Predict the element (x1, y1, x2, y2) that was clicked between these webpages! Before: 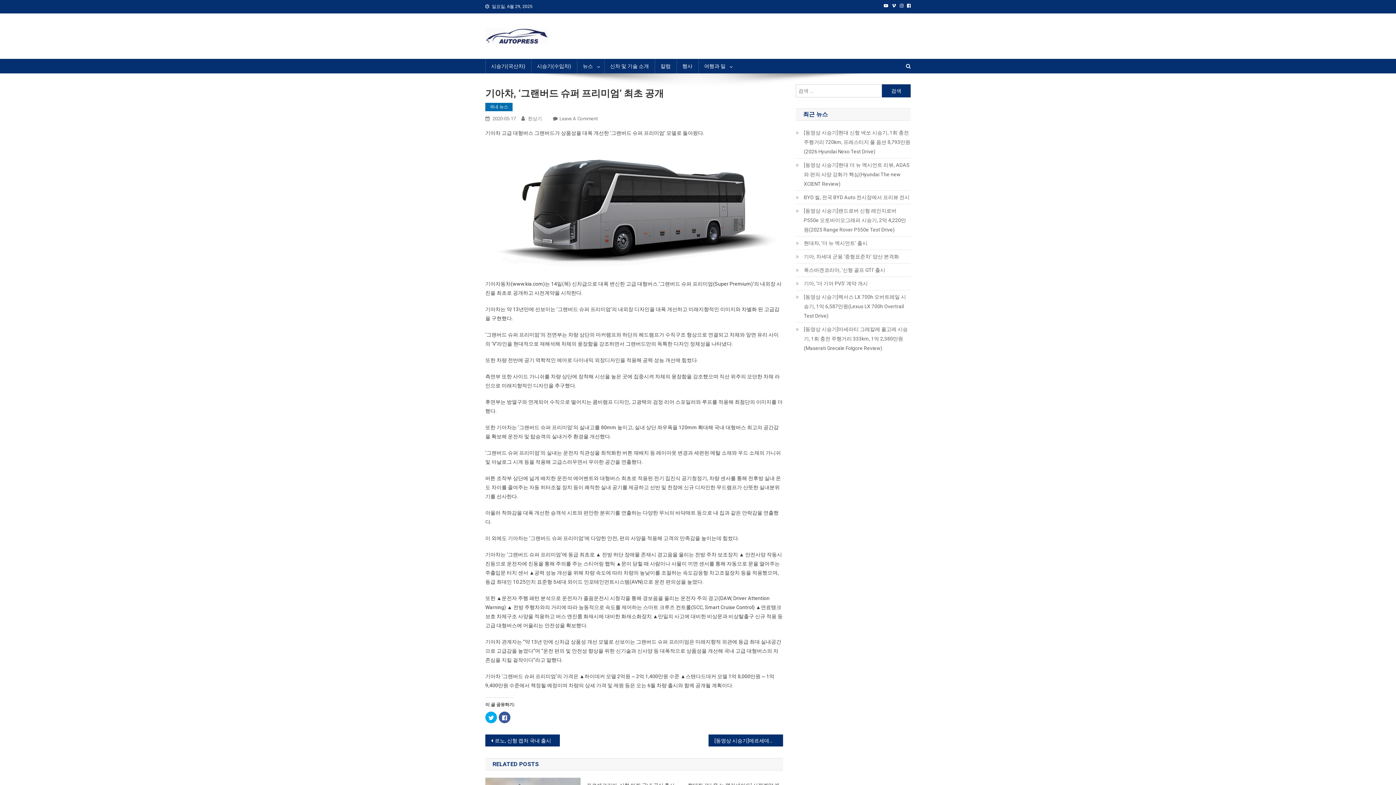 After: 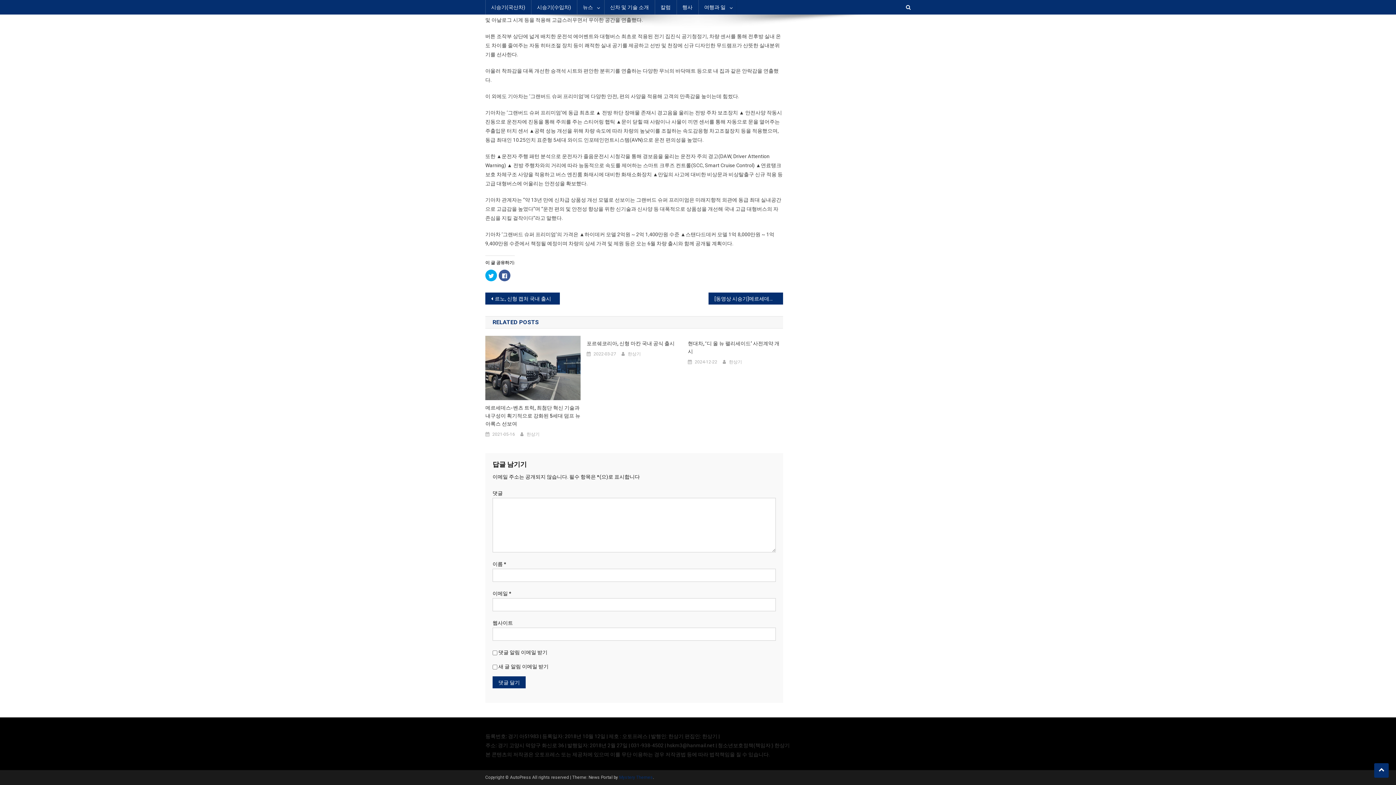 Action: label: Leave A Comment
On 기아차, ‘그랜버드 슈퍼 프리미엄’ 최초 공개 bbox: (559, 116, 597, 121)